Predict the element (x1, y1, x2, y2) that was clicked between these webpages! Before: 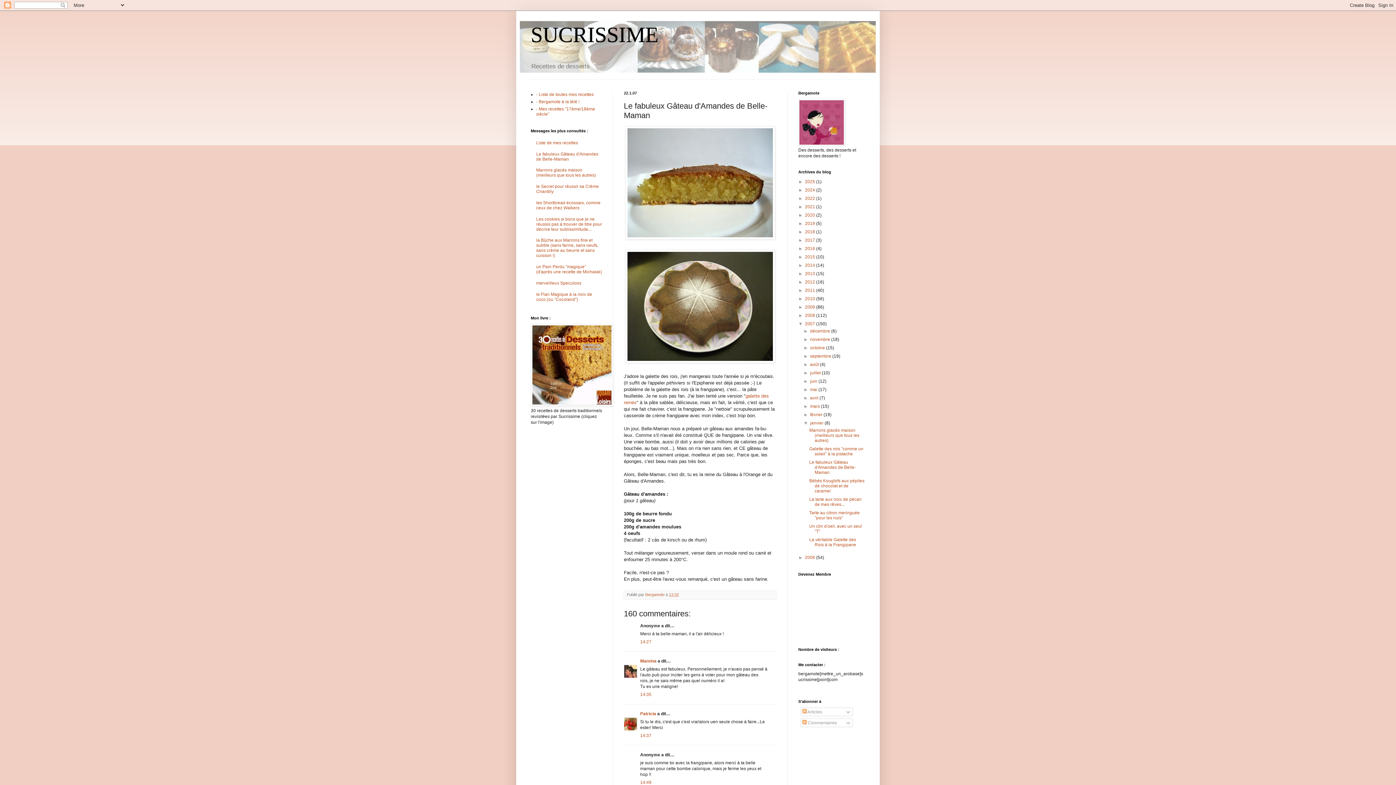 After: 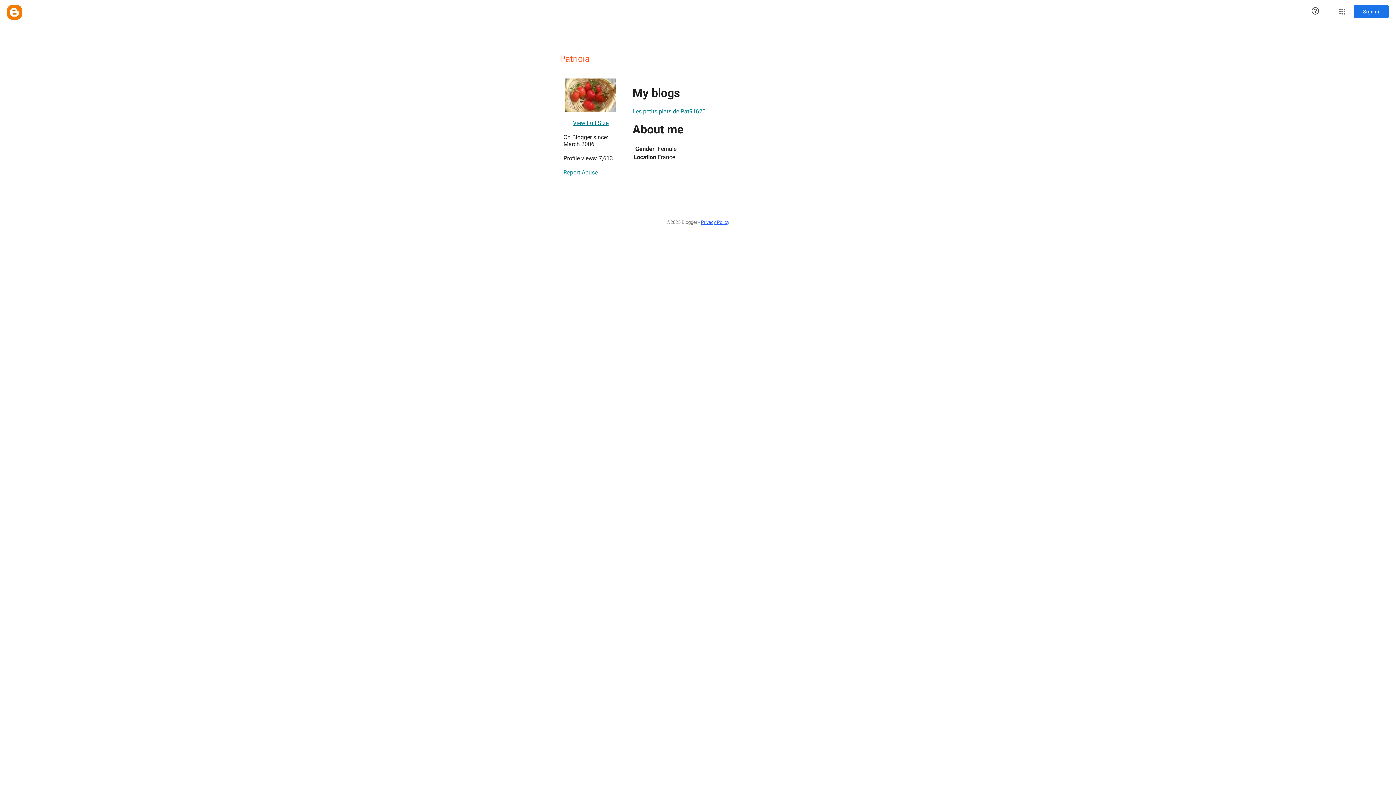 Action: bbox: (640, 711, 656, 716) label: Patricia